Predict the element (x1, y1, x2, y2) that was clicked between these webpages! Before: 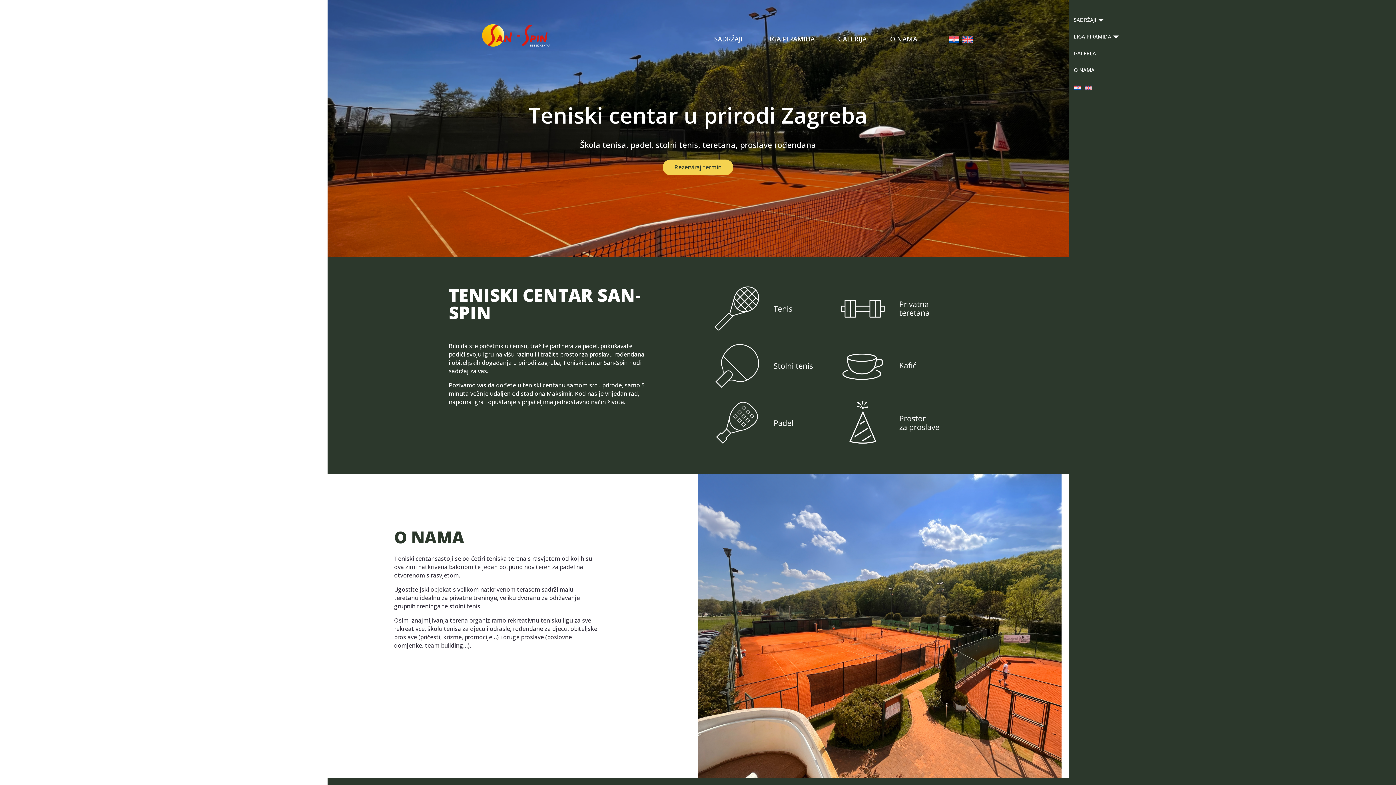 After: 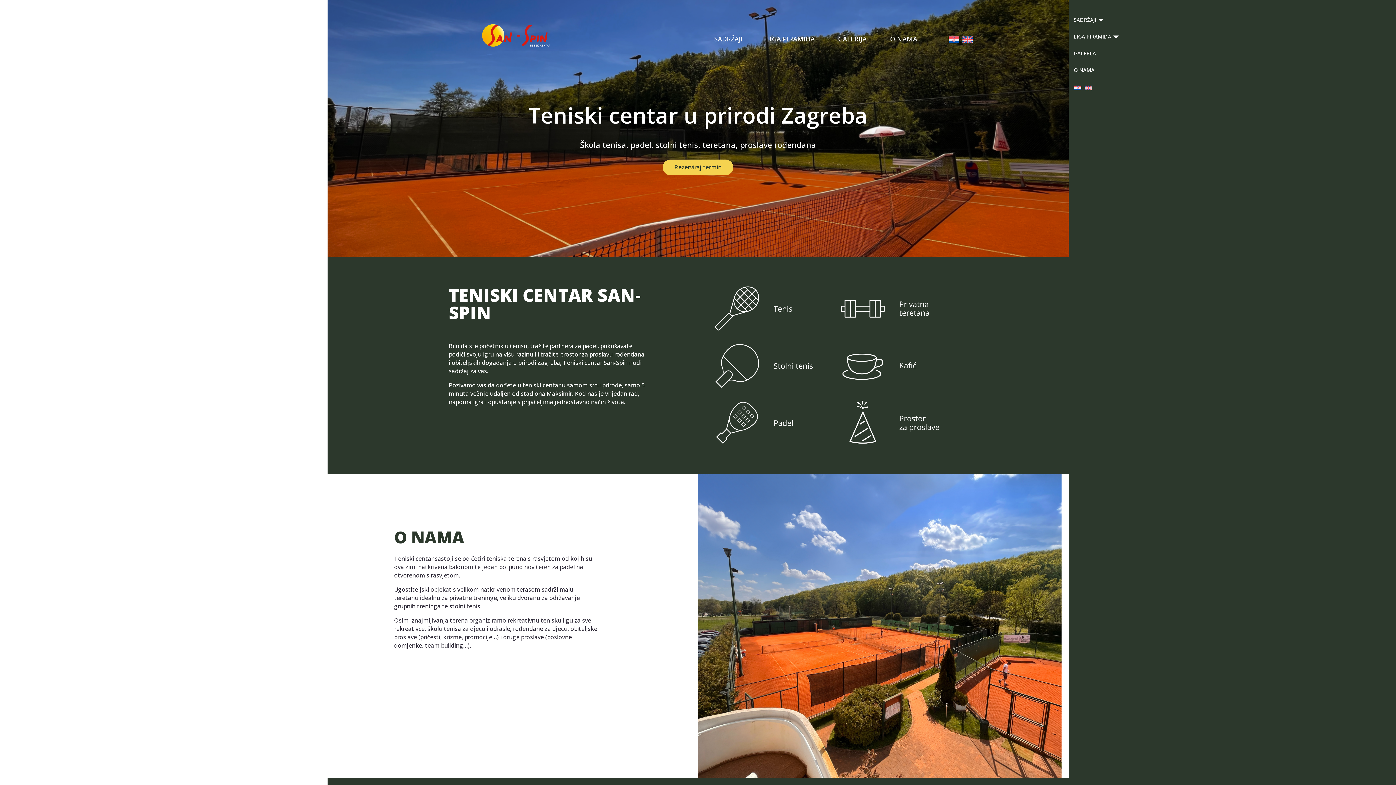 Action: bbox: (714, 32, 743, 45) label: SADRŽAJI